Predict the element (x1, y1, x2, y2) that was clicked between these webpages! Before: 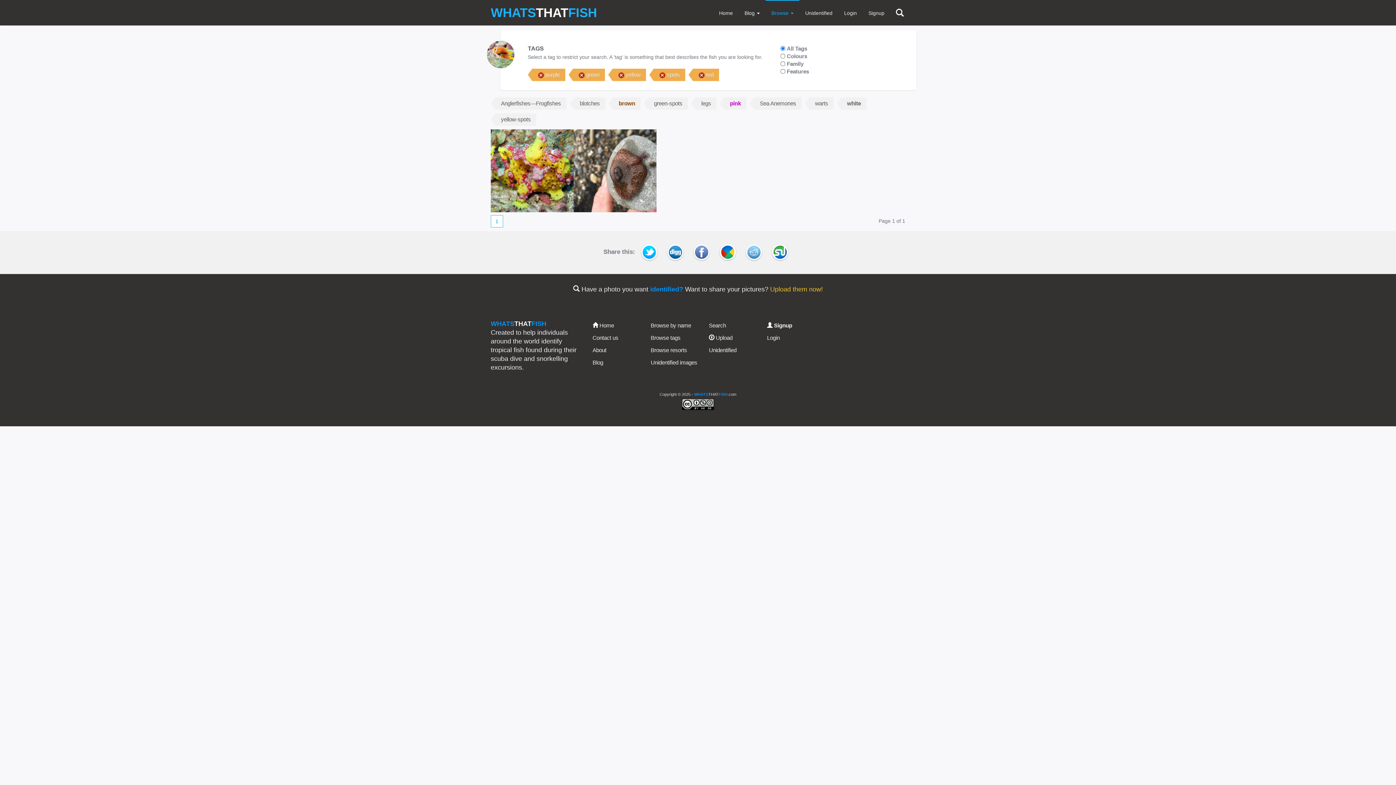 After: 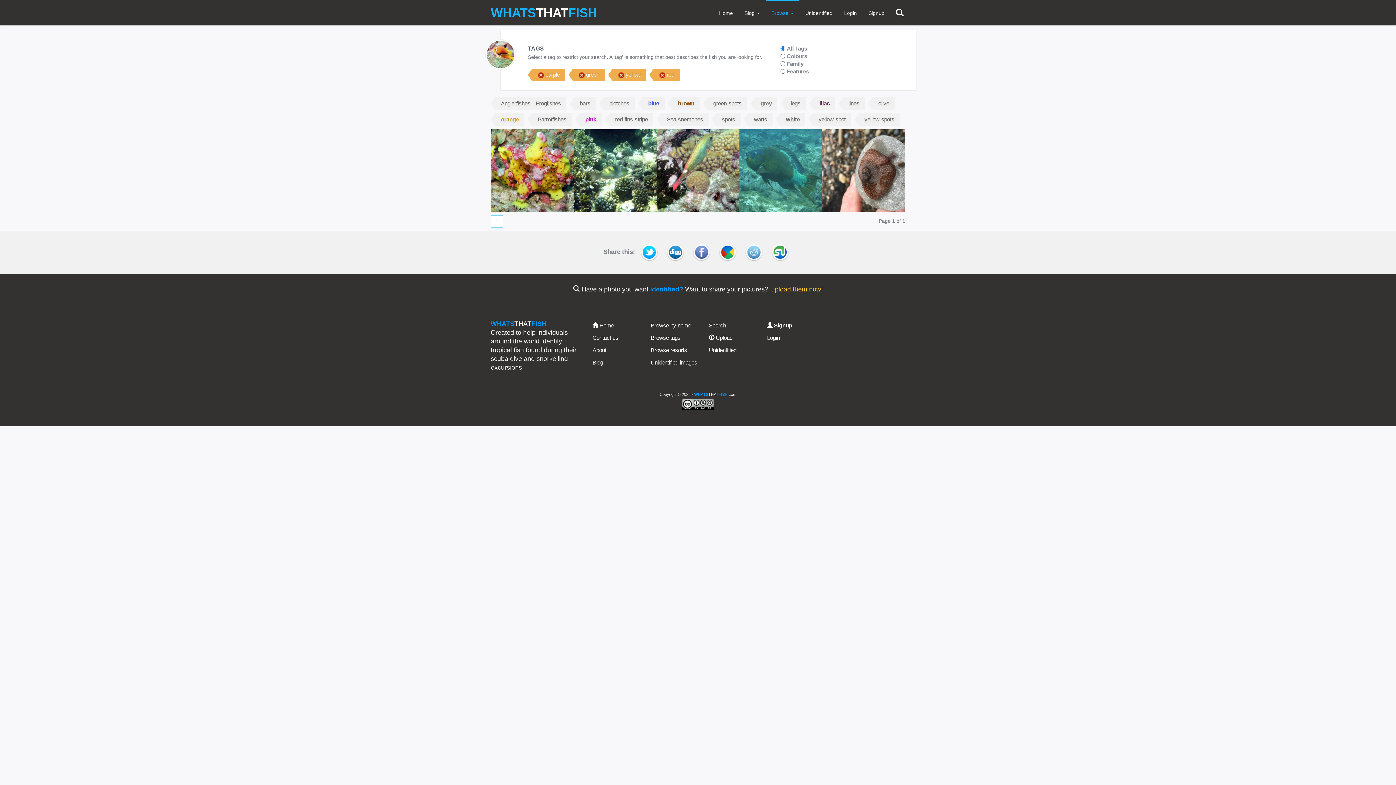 Action: bbox: (653, 68, 685, 81) label:  spots